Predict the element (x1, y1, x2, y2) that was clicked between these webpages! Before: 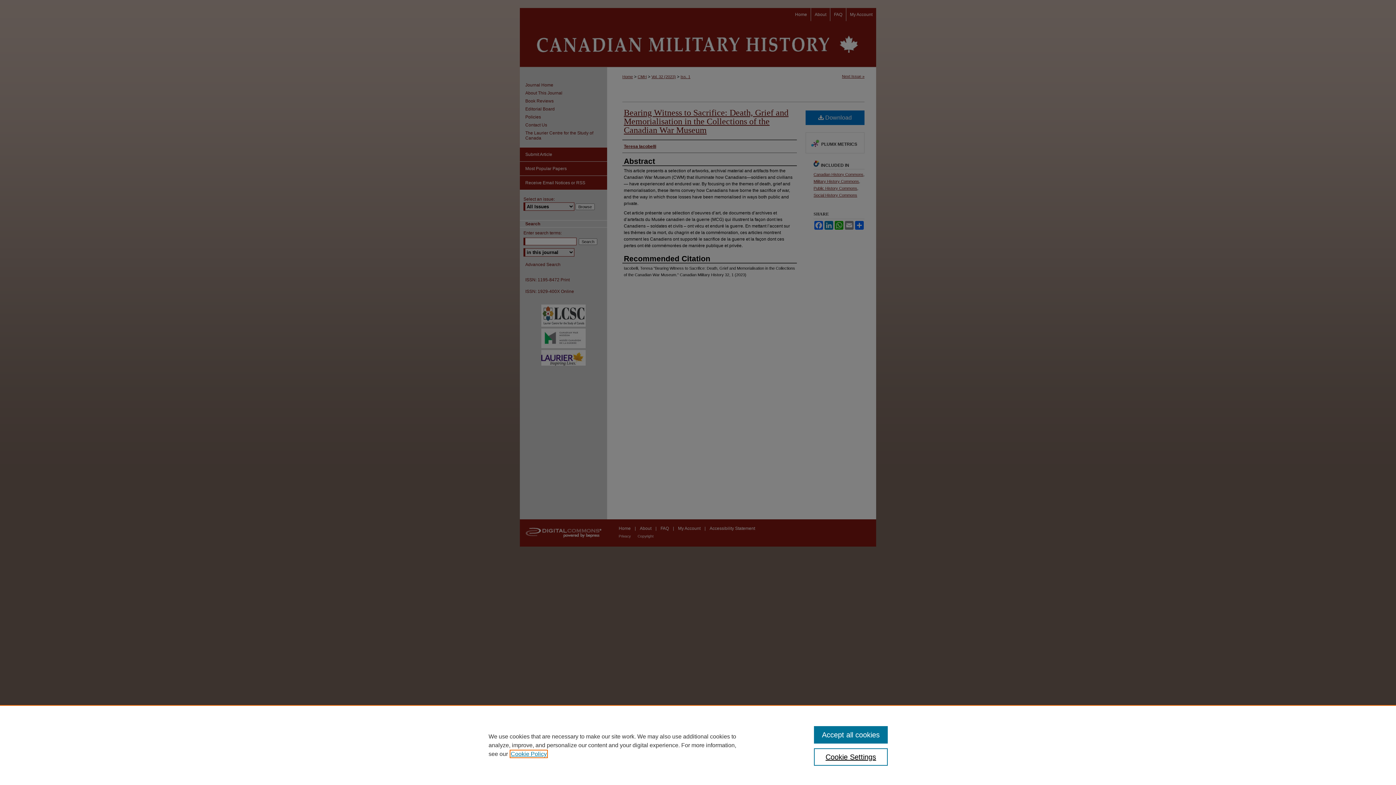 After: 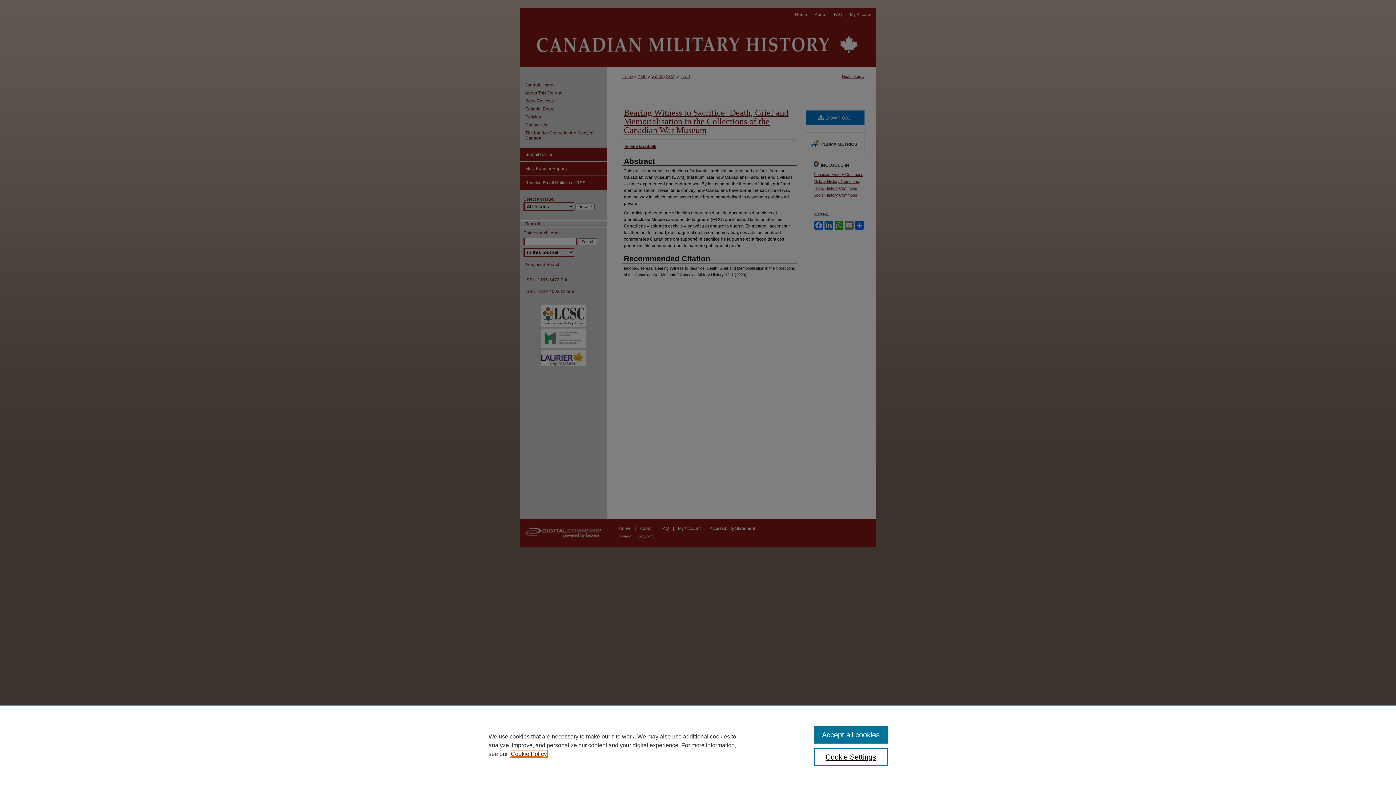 Action: bbox: (510, 751, 546, 757) label: , opens in a new tab